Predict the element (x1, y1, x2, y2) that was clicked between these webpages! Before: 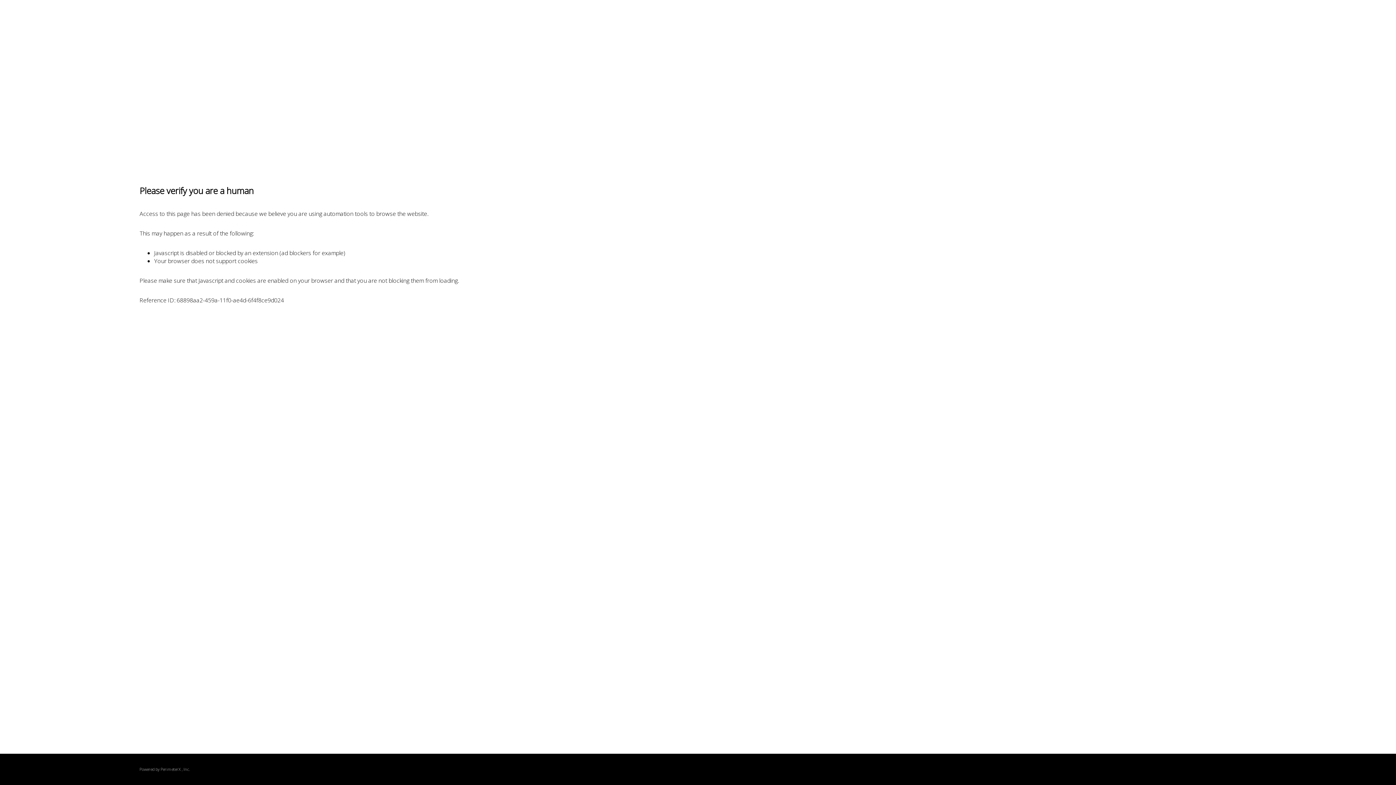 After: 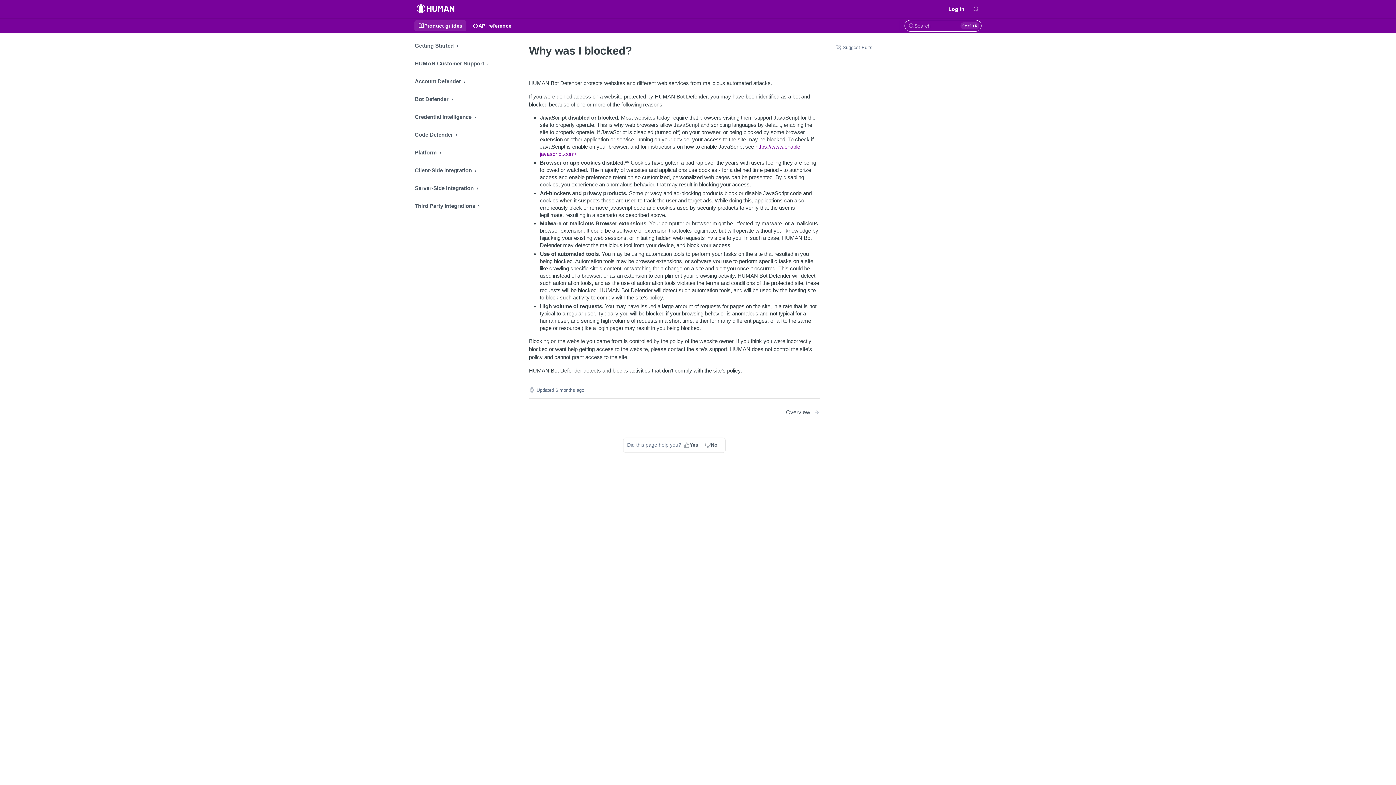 Action: label: PerimeterX bbox: (160, 767, 180, 772)